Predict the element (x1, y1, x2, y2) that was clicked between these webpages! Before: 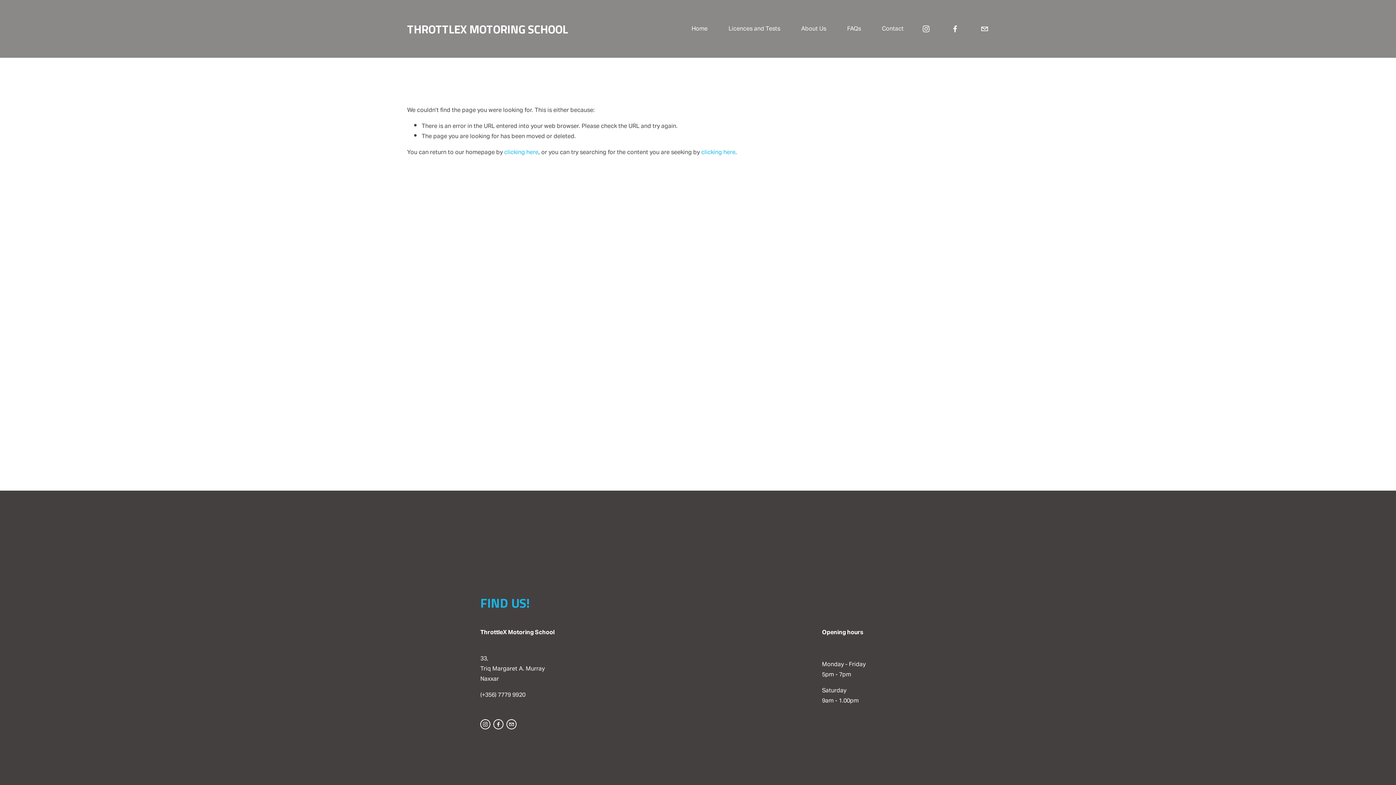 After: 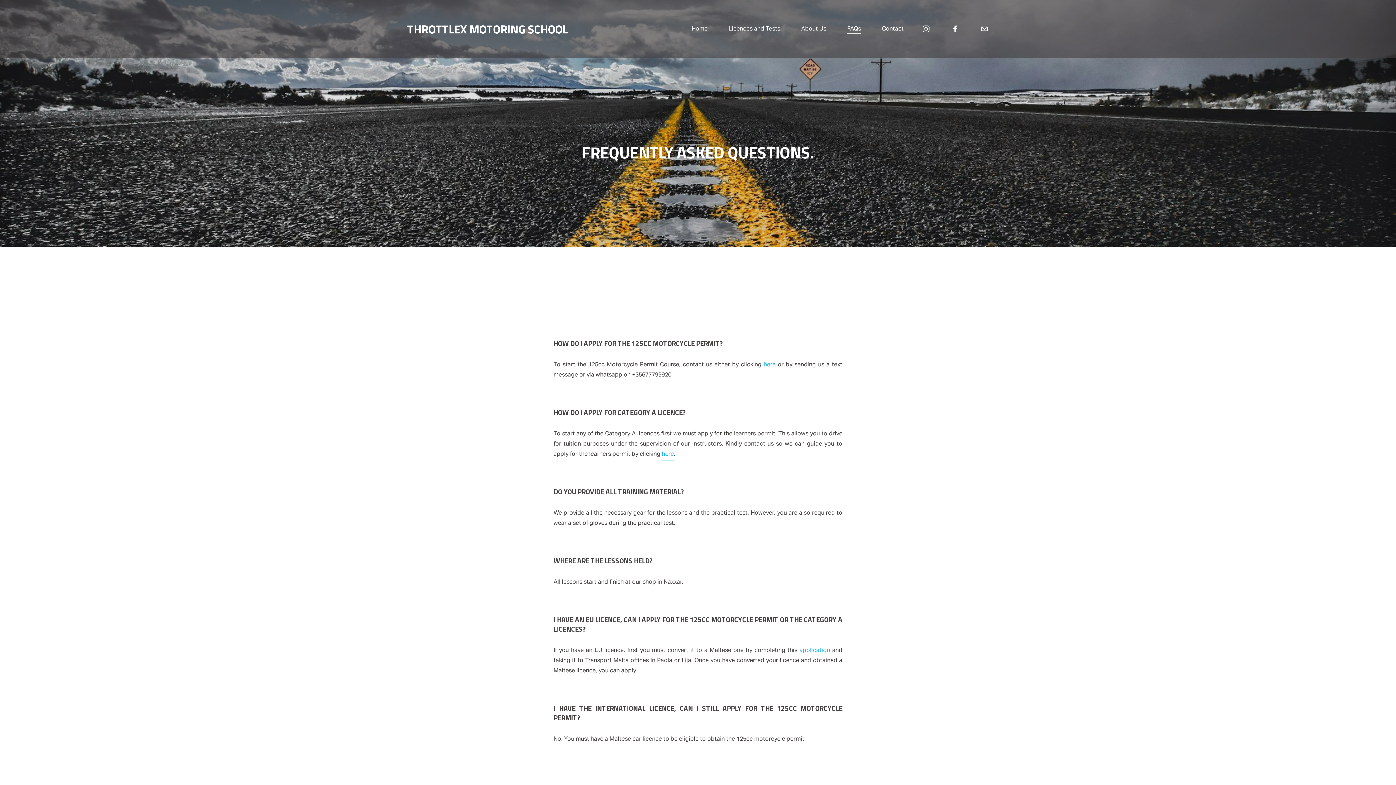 Action: bbox: (847, 23, 861, 34) label: FAQs